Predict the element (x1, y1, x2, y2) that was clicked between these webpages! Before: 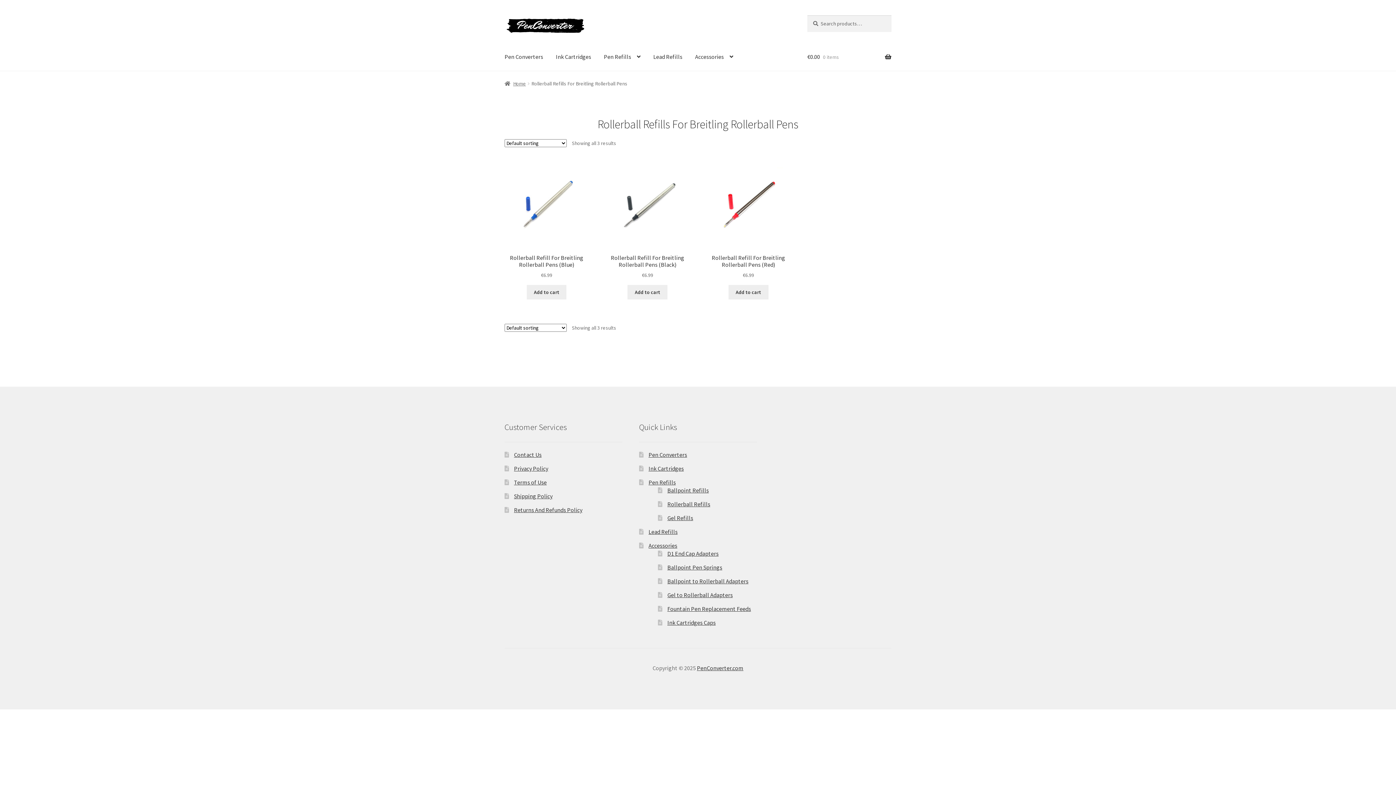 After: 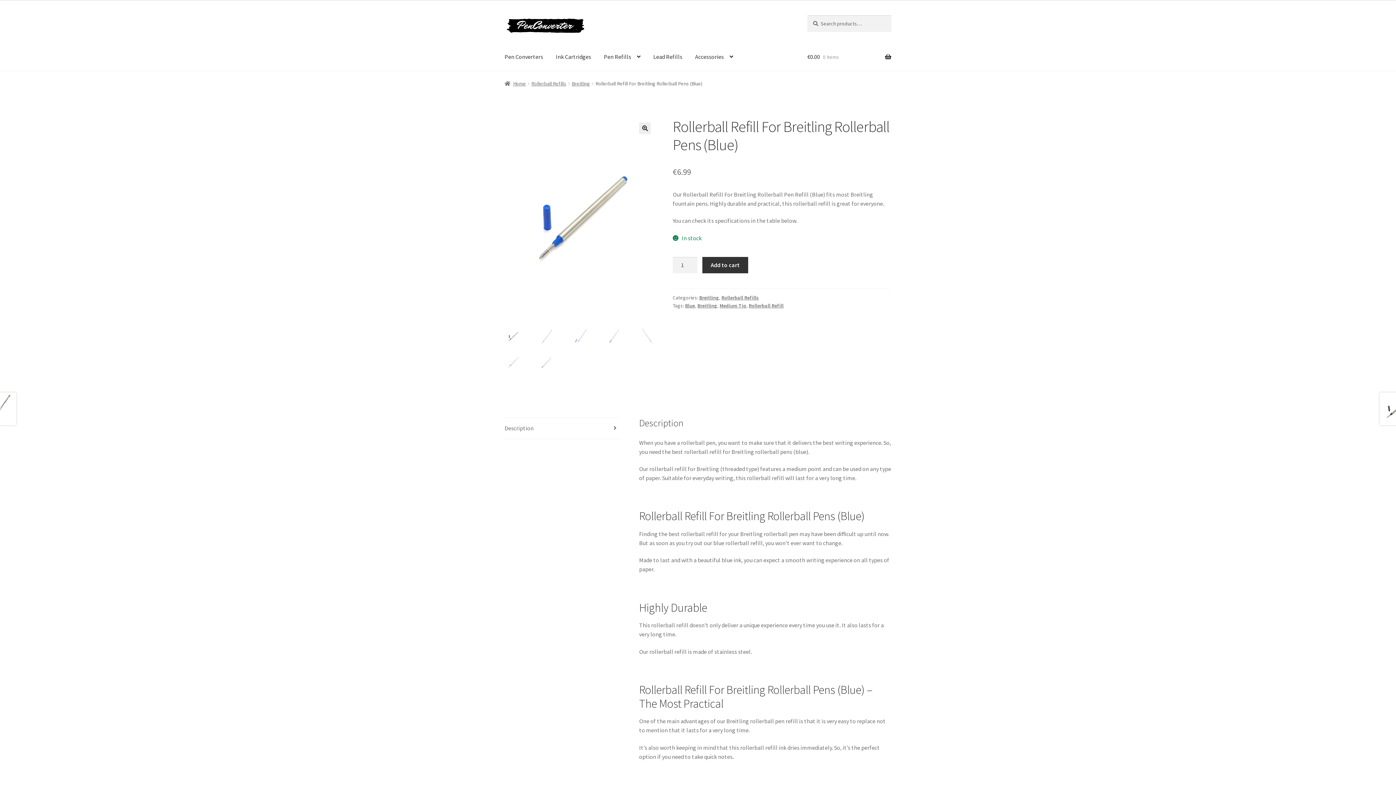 Action: label: Rollerball Refill For Breitling Rollerball Pens (Blue)
€6.99 bbox: (504, 162, 588, 279)